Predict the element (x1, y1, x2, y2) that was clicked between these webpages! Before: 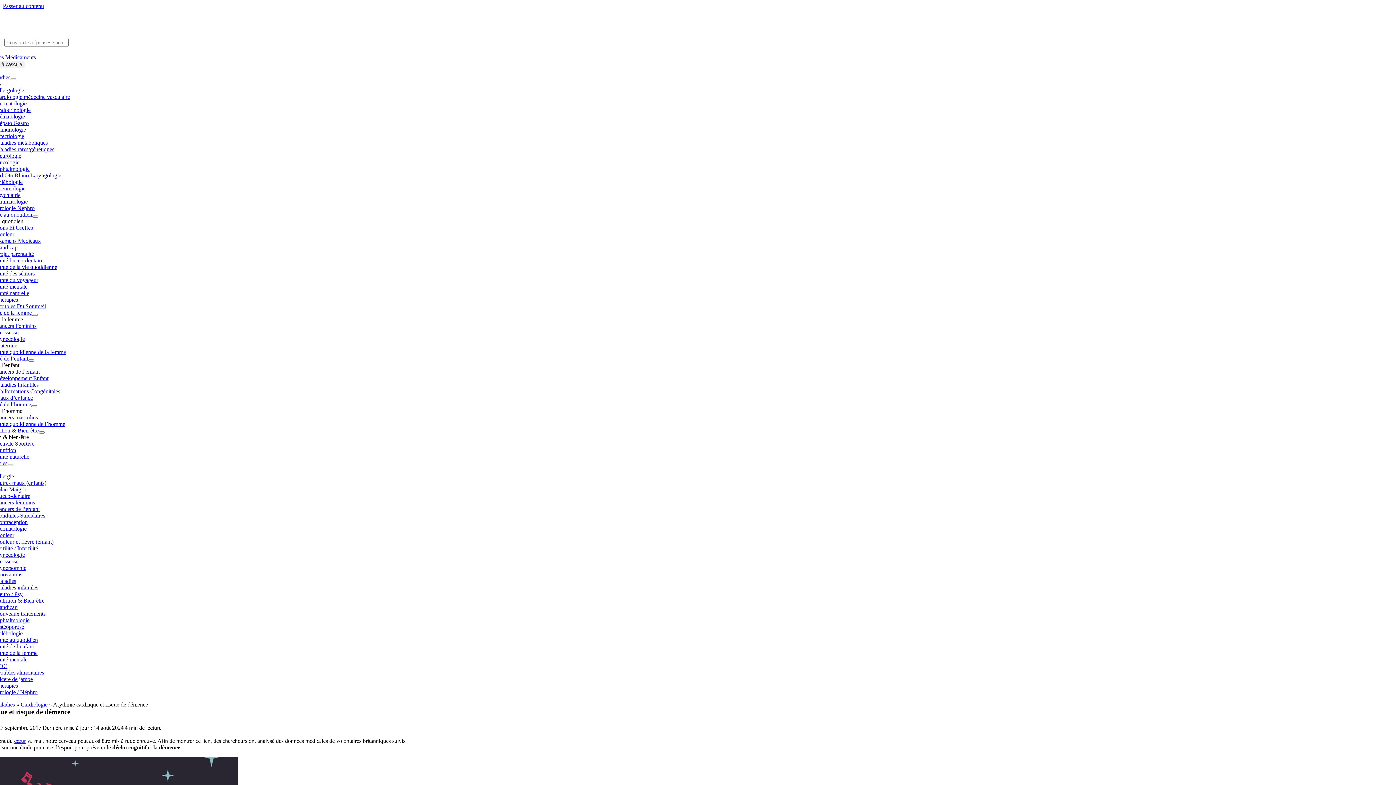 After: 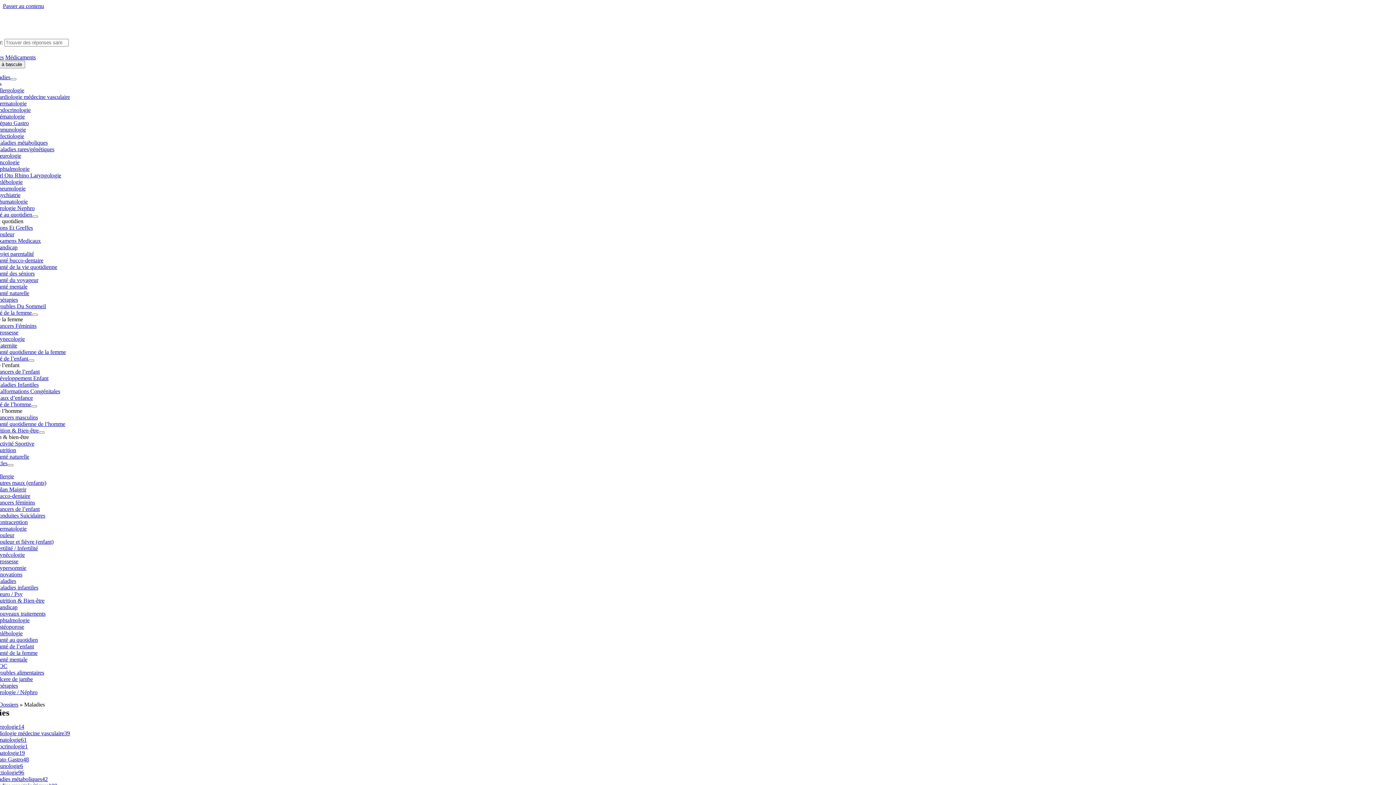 Action: label: Maladies bbox: (-10, 74, 10, 80)